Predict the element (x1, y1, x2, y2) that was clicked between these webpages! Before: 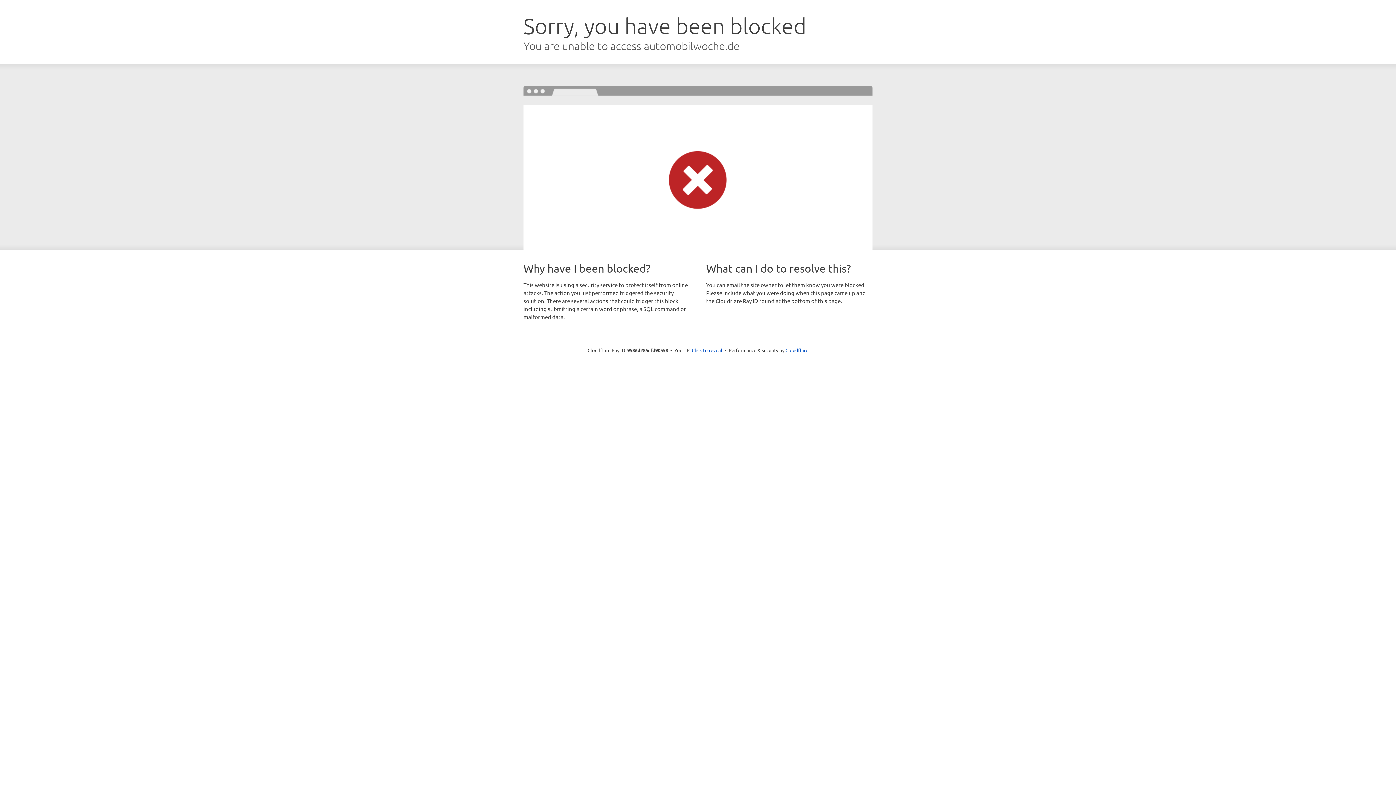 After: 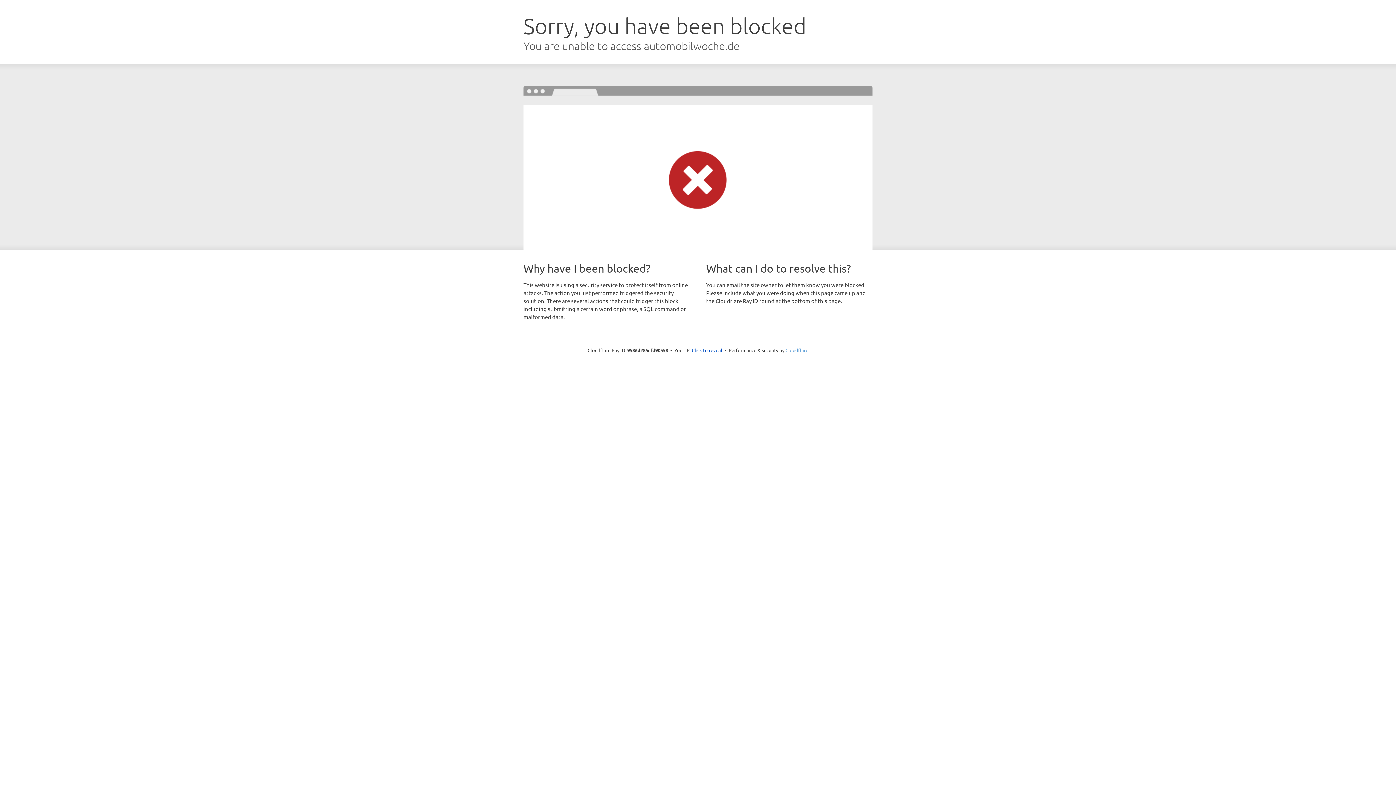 Action: label: Cloudflare bbox: (785, 347, 808, 353)